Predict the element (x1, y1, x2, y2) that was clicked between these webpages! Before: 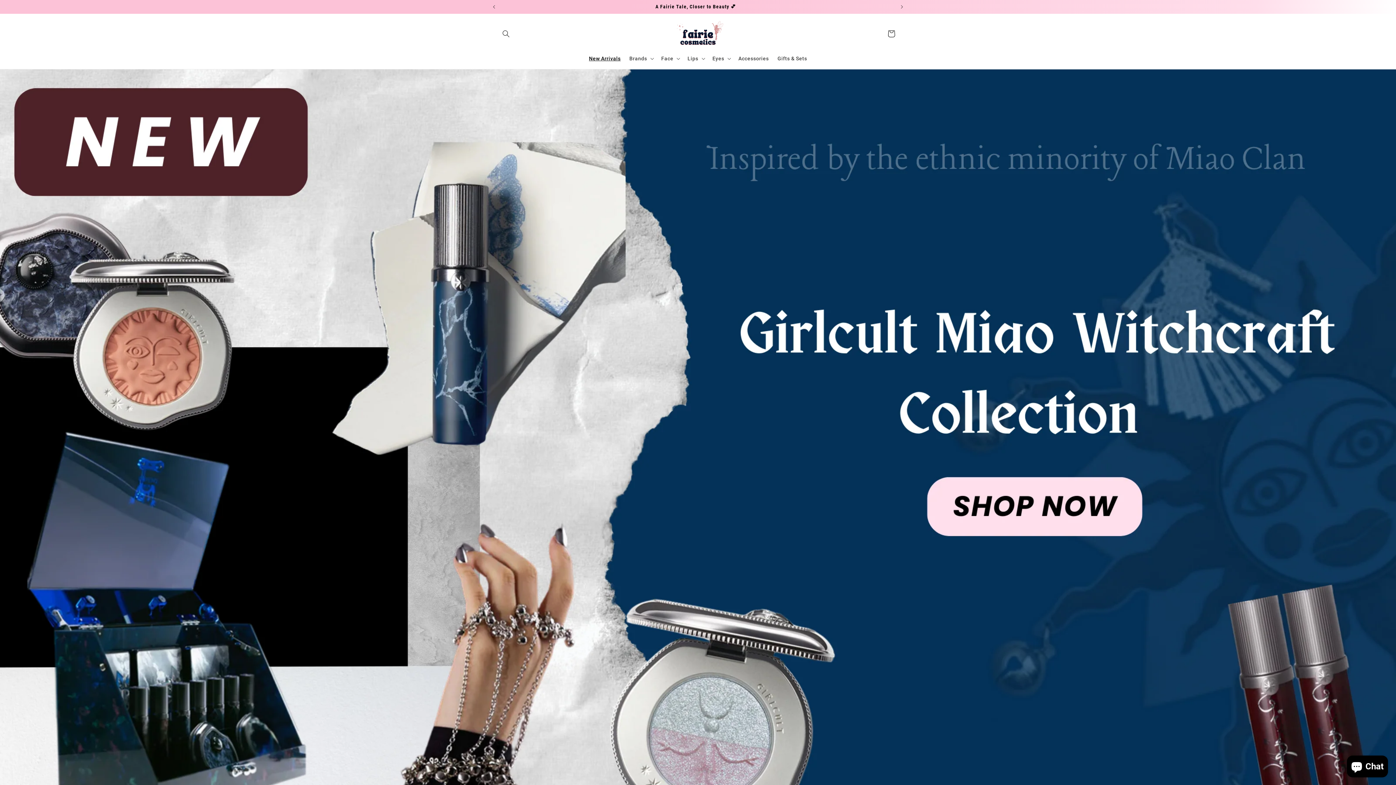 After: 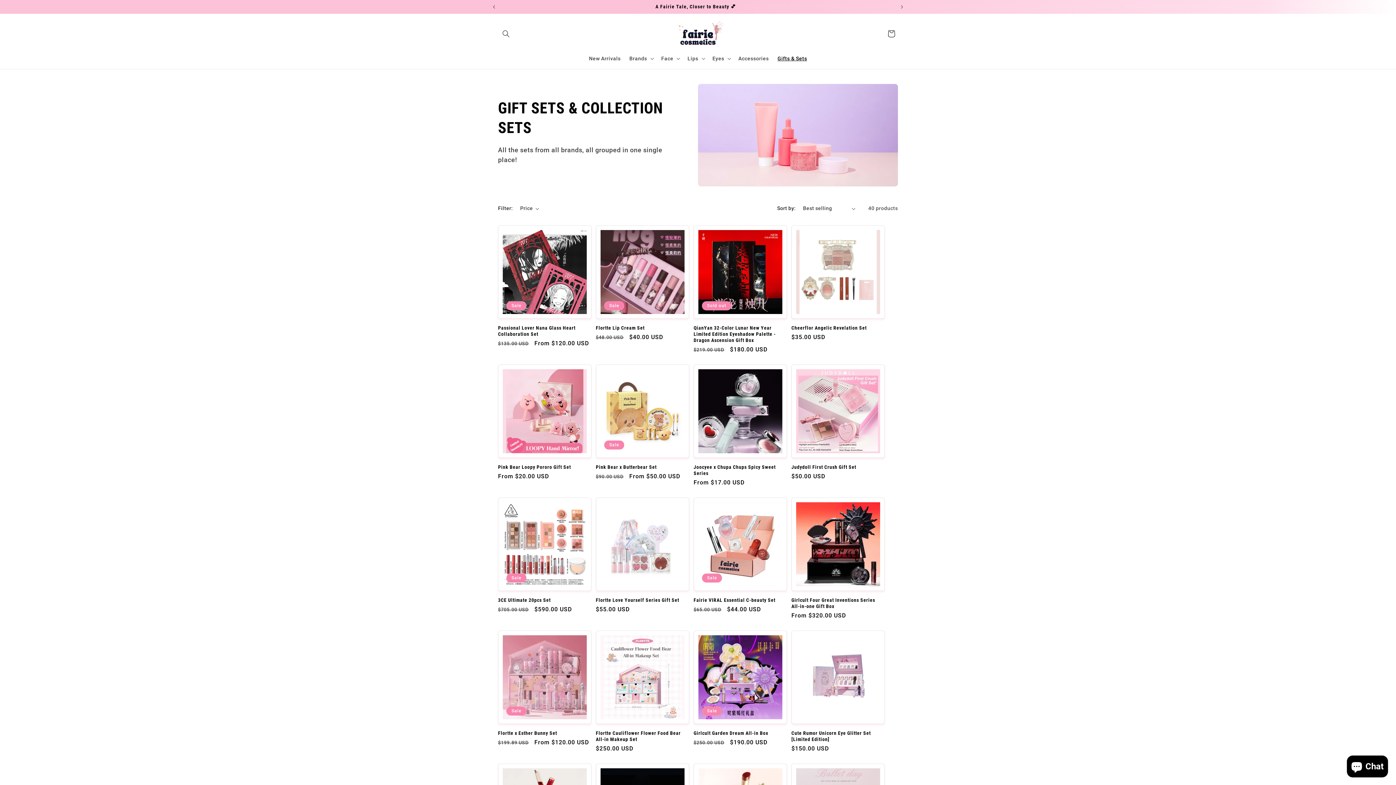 Action: label: Gifts & Sets bbox: (773, 50, 811, 66)